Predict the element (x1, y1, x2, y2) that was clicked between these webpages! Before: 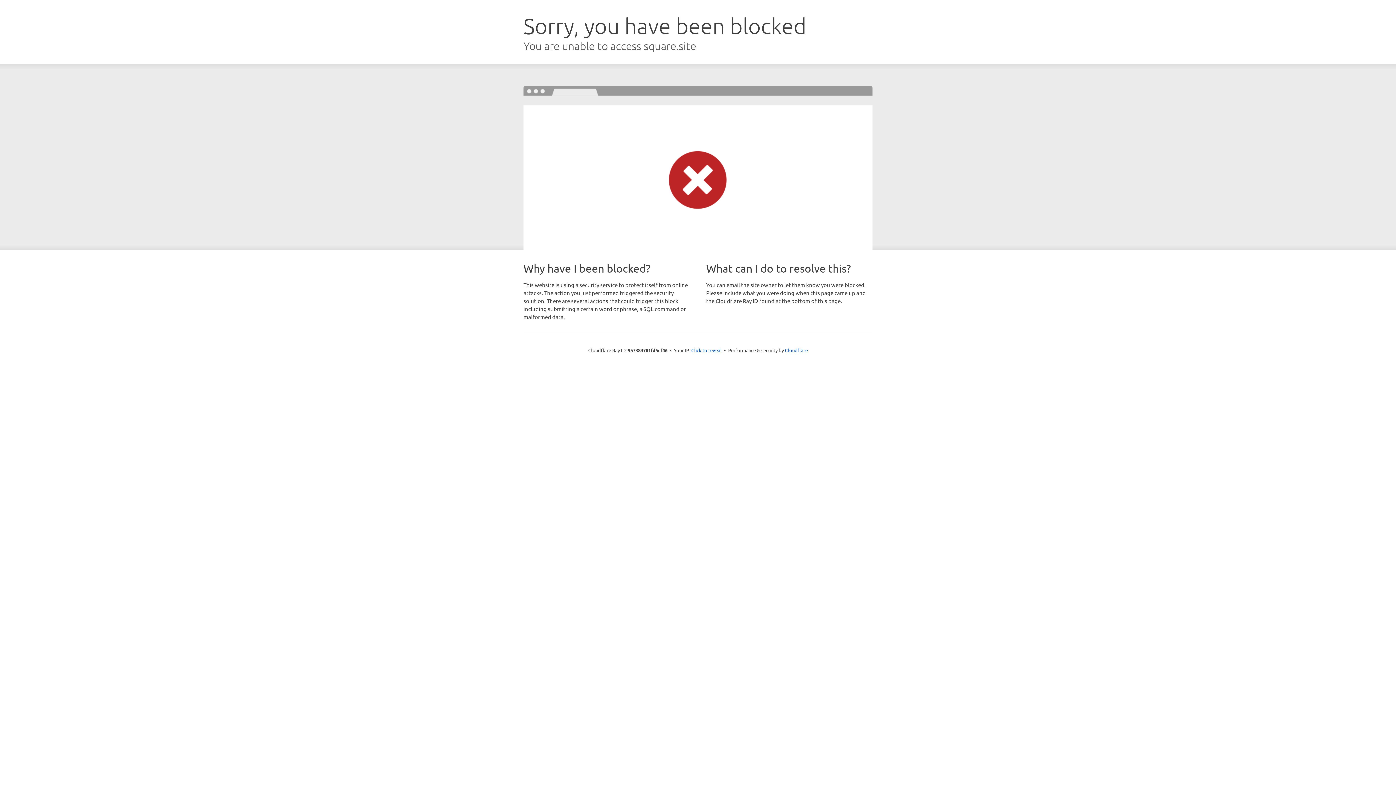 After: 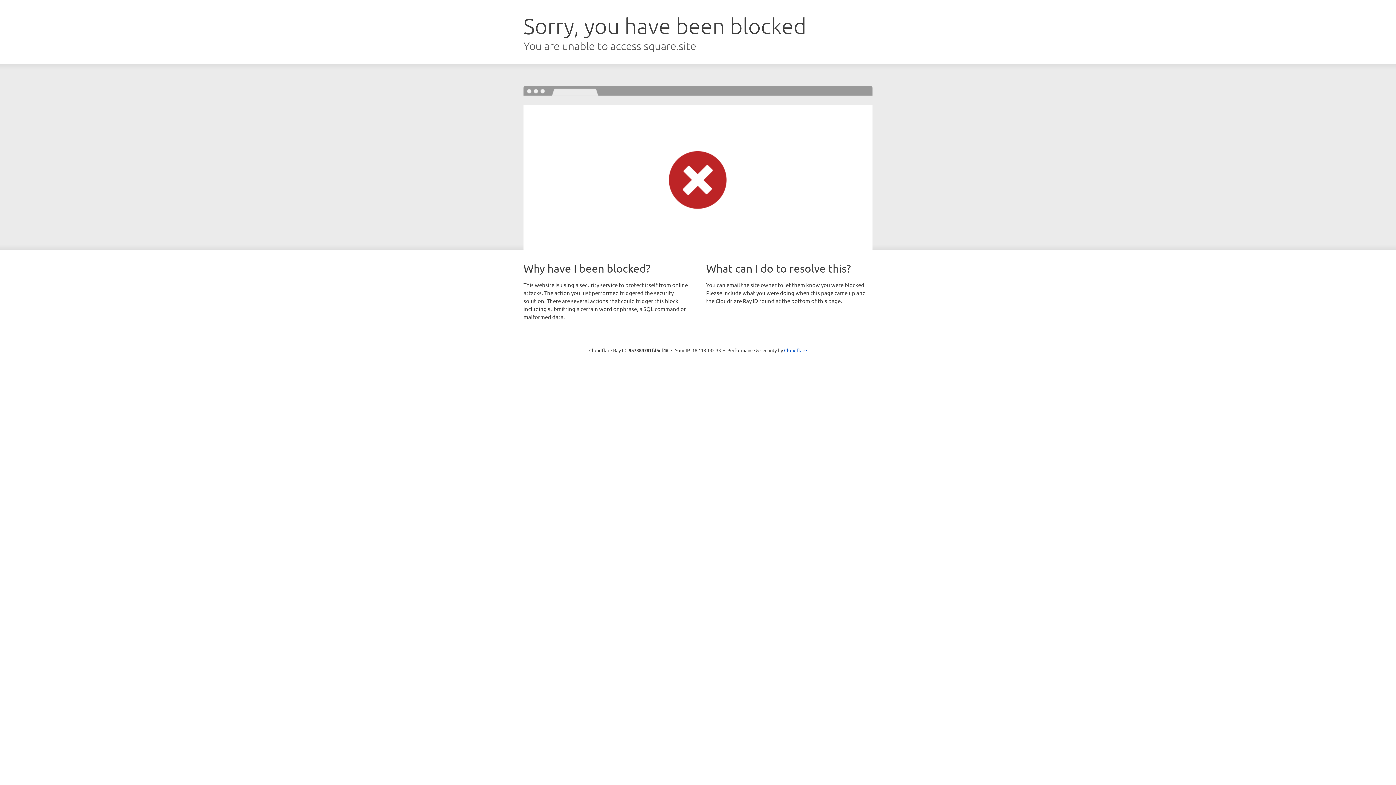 Action: bbox: (691, 346, 722, 353) label: Click to reveal